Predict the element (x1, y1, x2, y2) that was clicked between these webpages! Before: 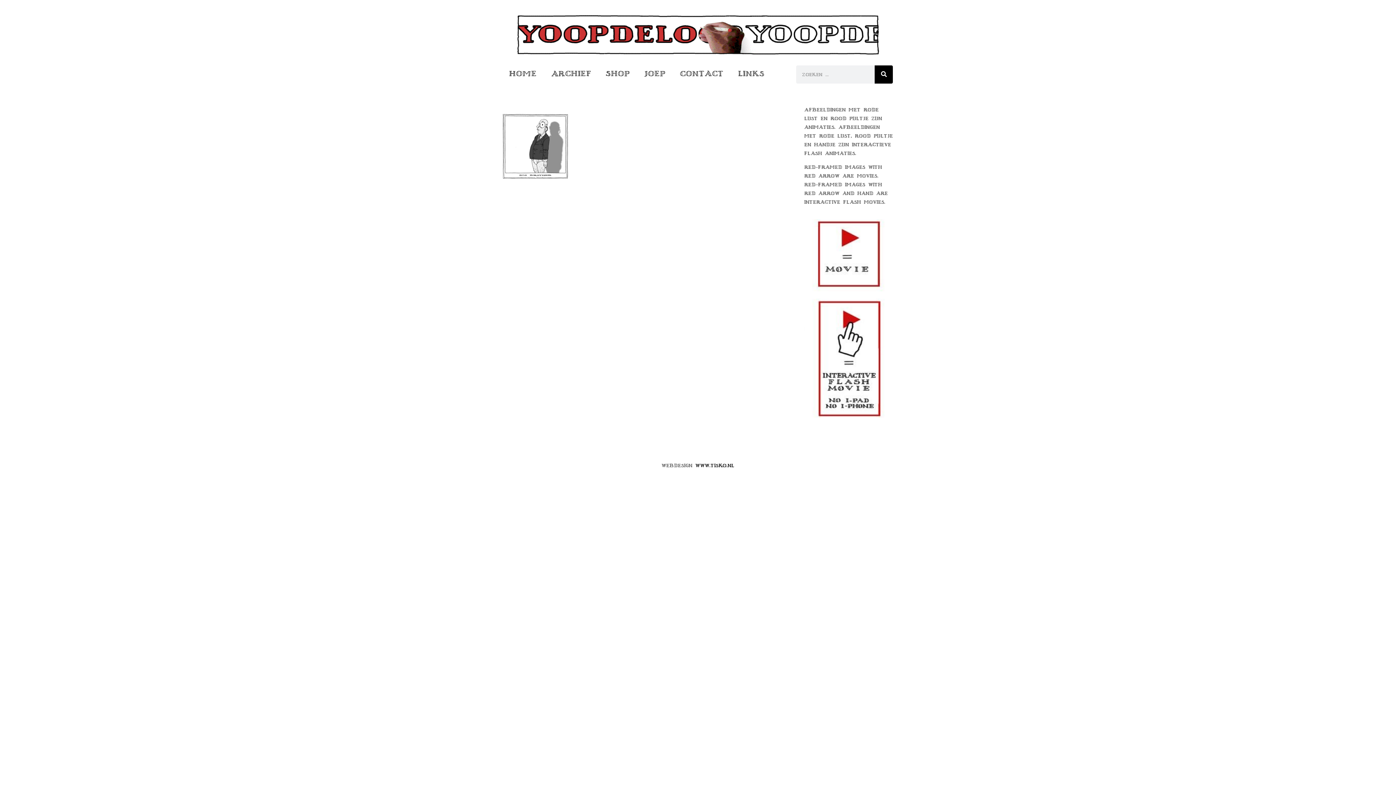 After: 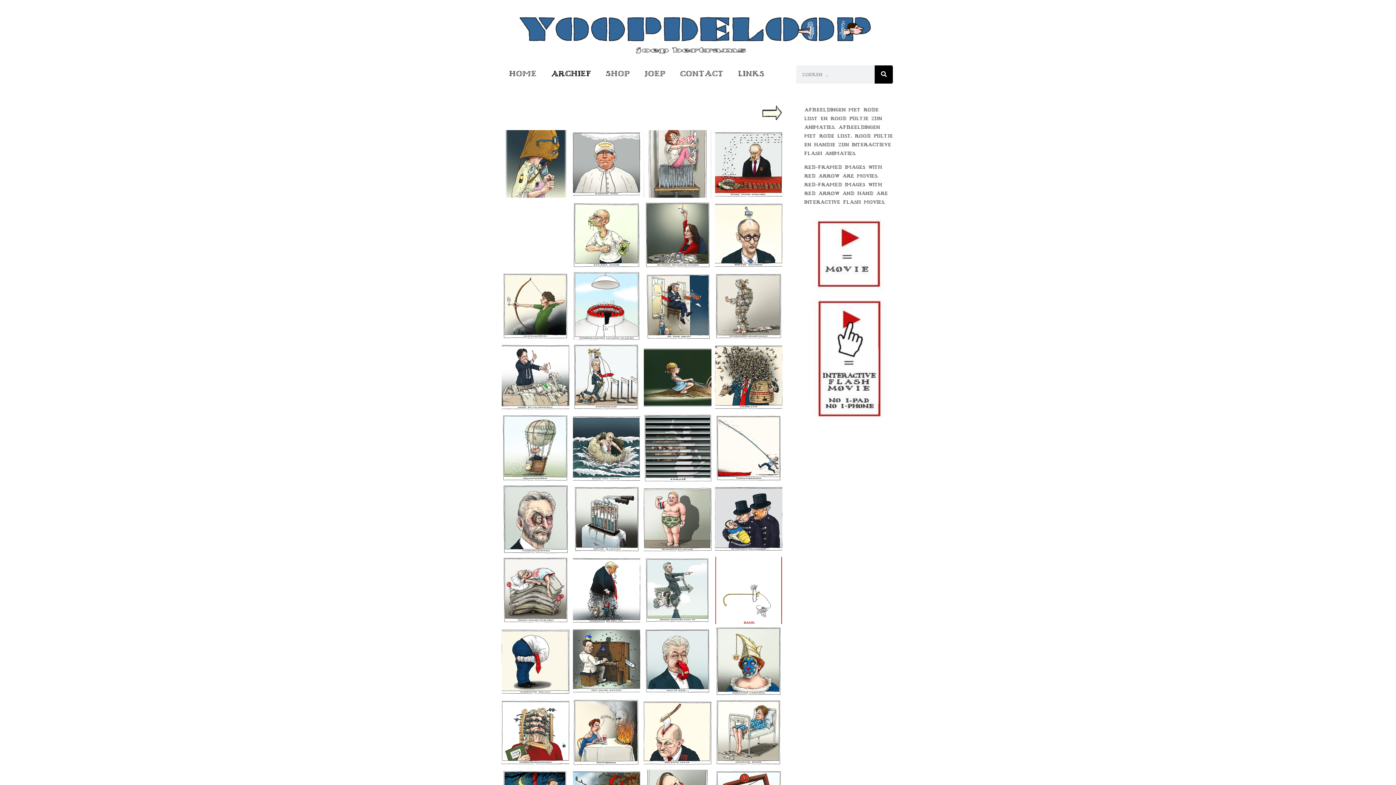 Action: label: Archief bbox: (544, 65, 598, 82)